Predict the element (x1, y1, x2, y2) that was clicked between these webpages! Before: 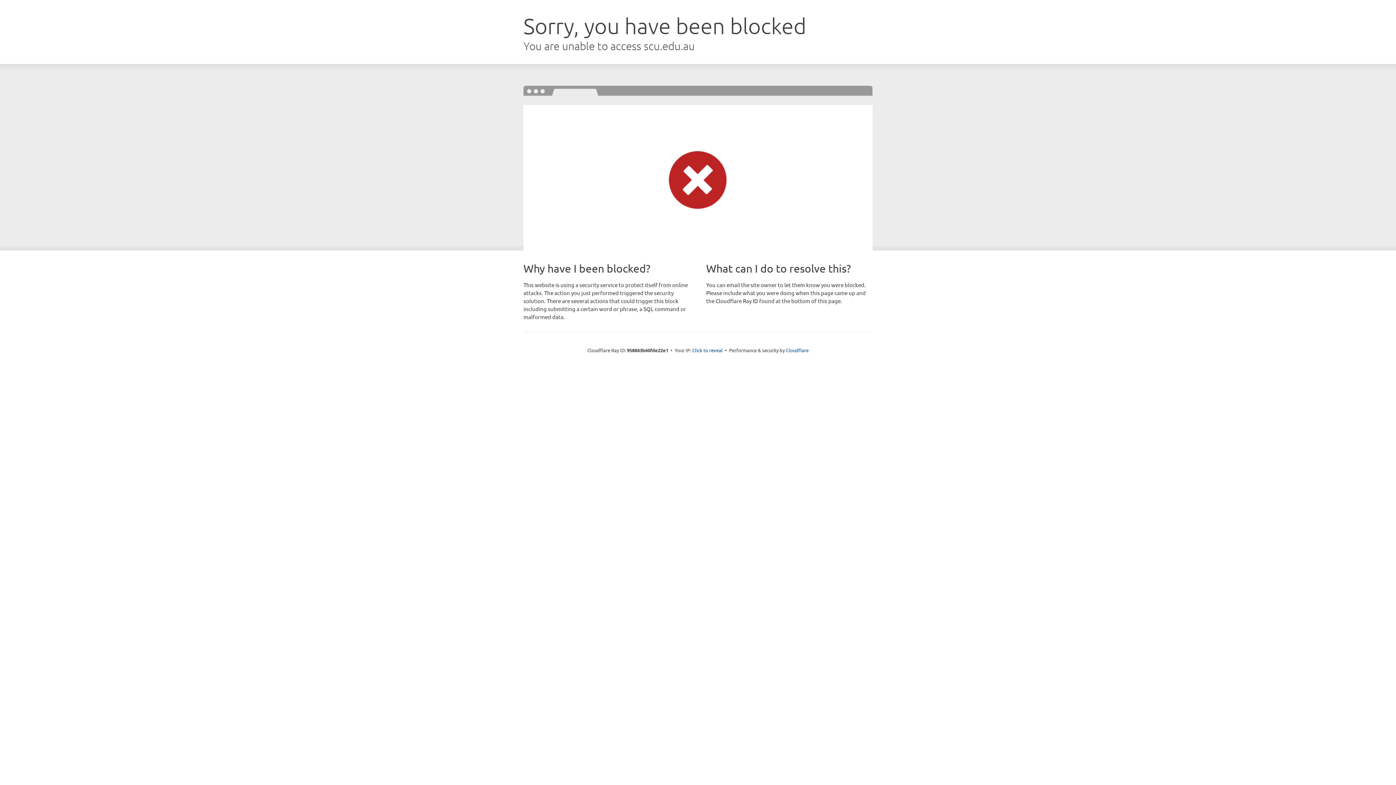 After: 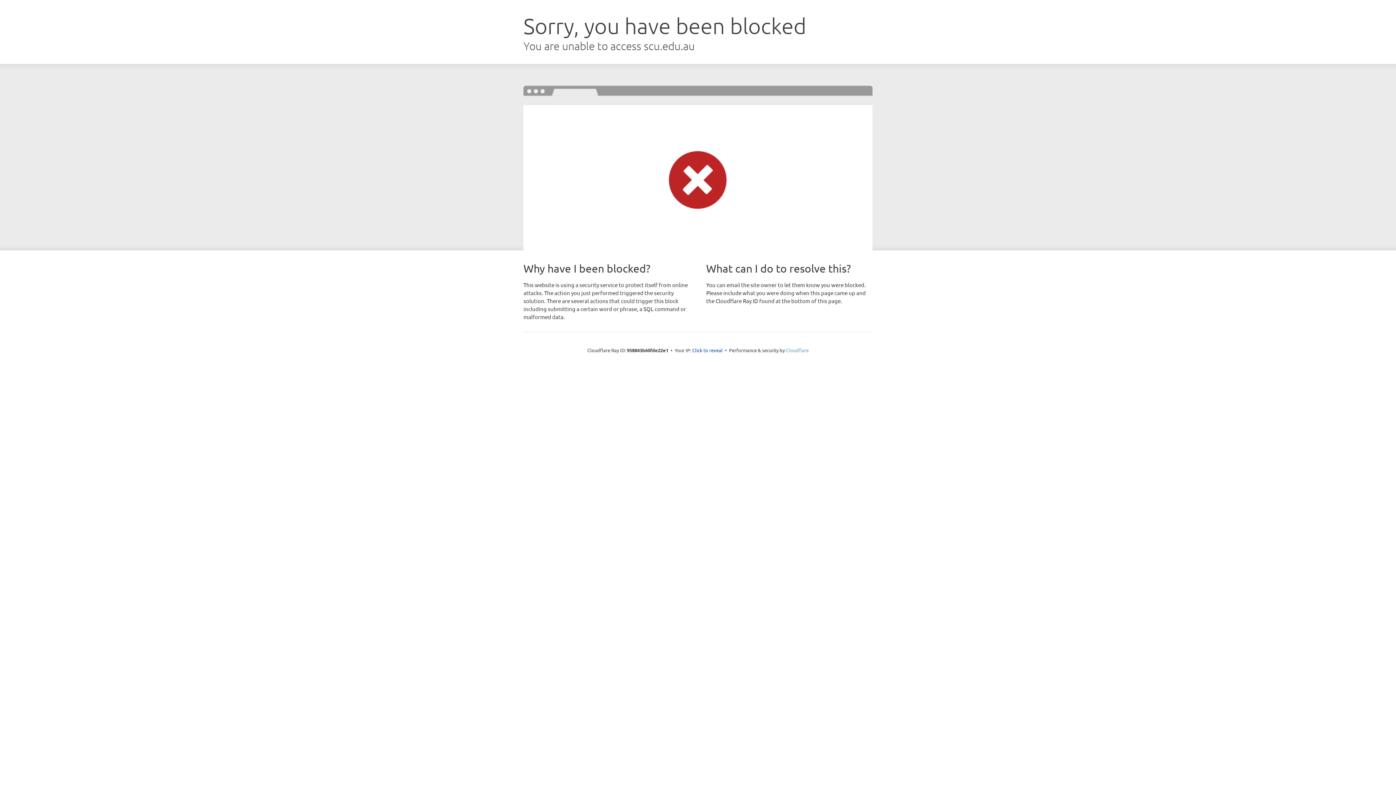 Action: label: Cloudflare bbox: (786, 347, 808, 353)